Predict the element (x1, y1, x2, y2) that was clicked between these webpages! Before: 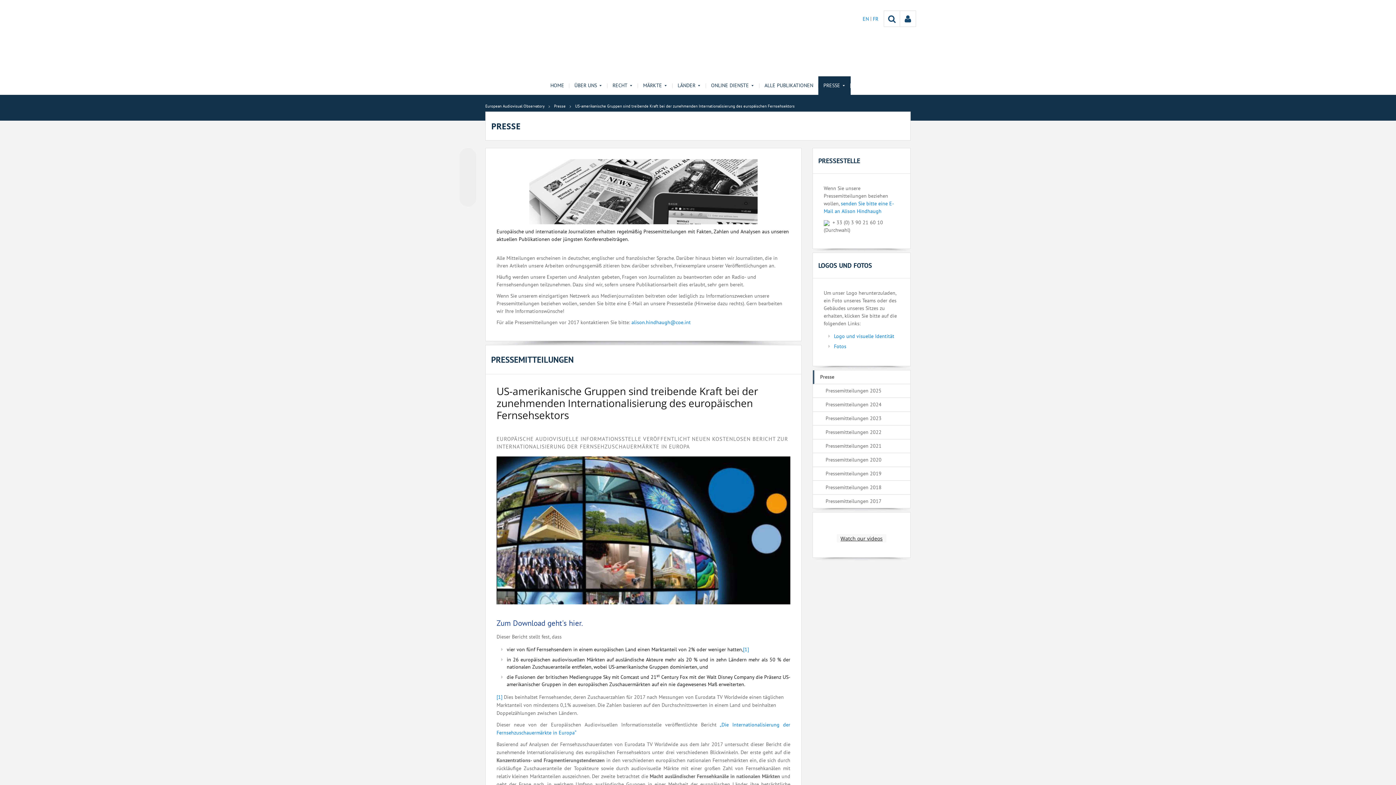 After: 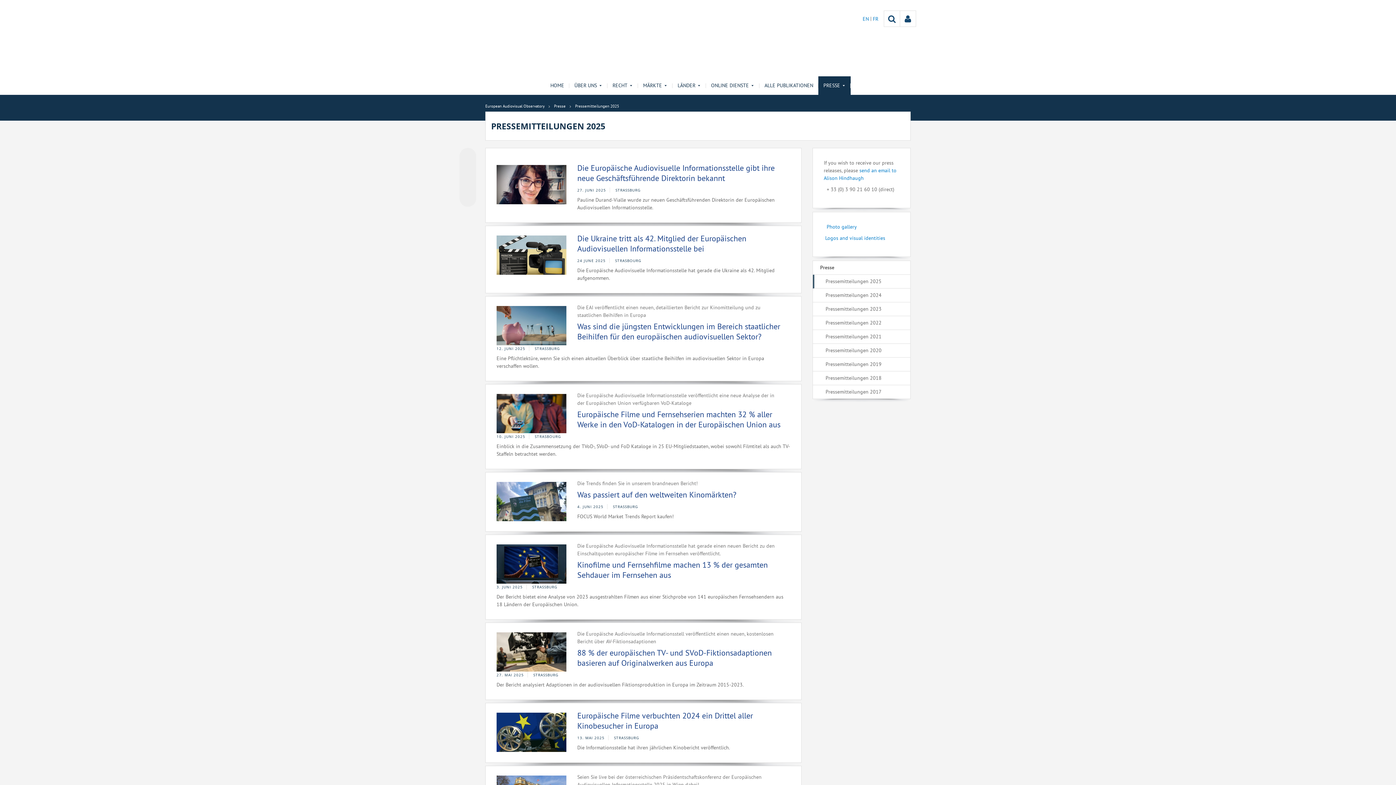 Action: label: Pressemitteilungen 2025 bbox: (813, 384, 910, 398)